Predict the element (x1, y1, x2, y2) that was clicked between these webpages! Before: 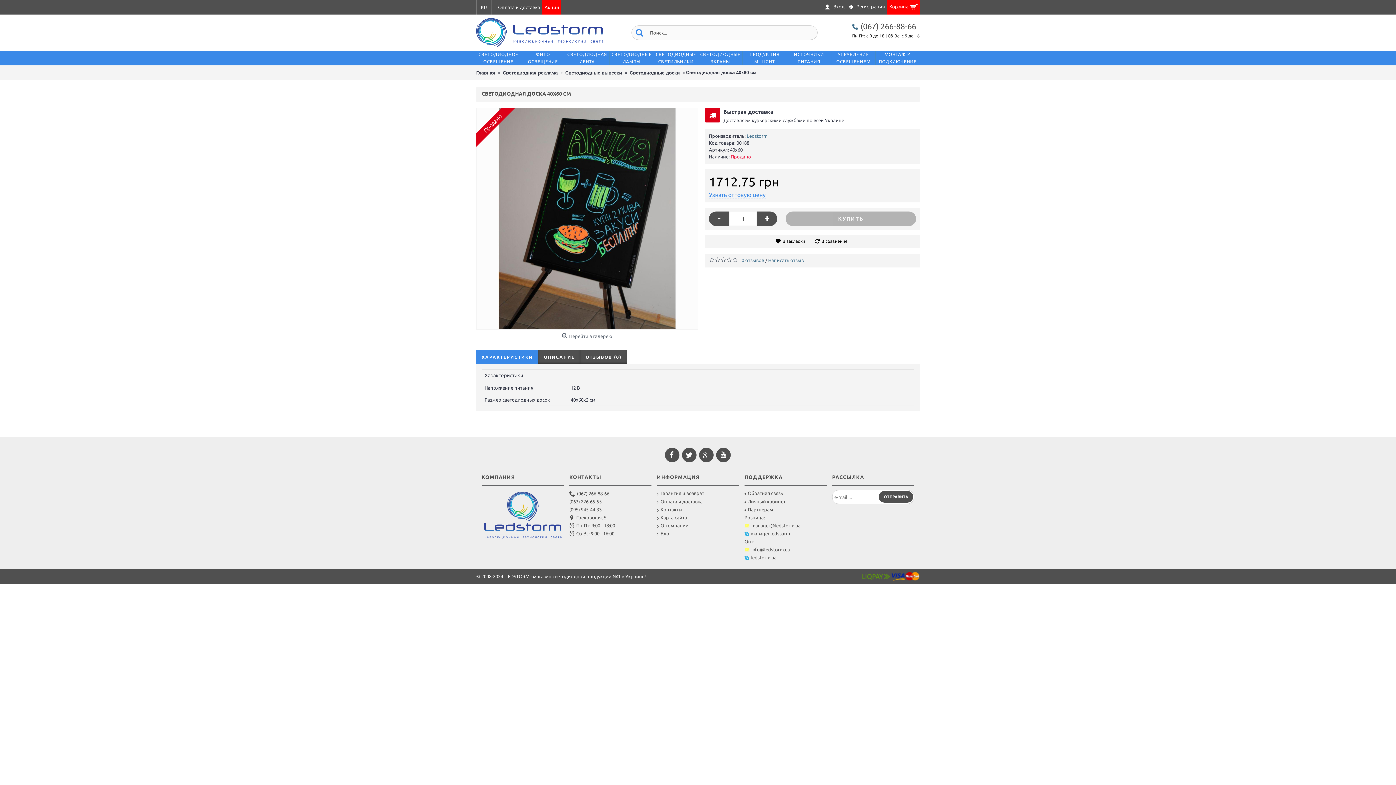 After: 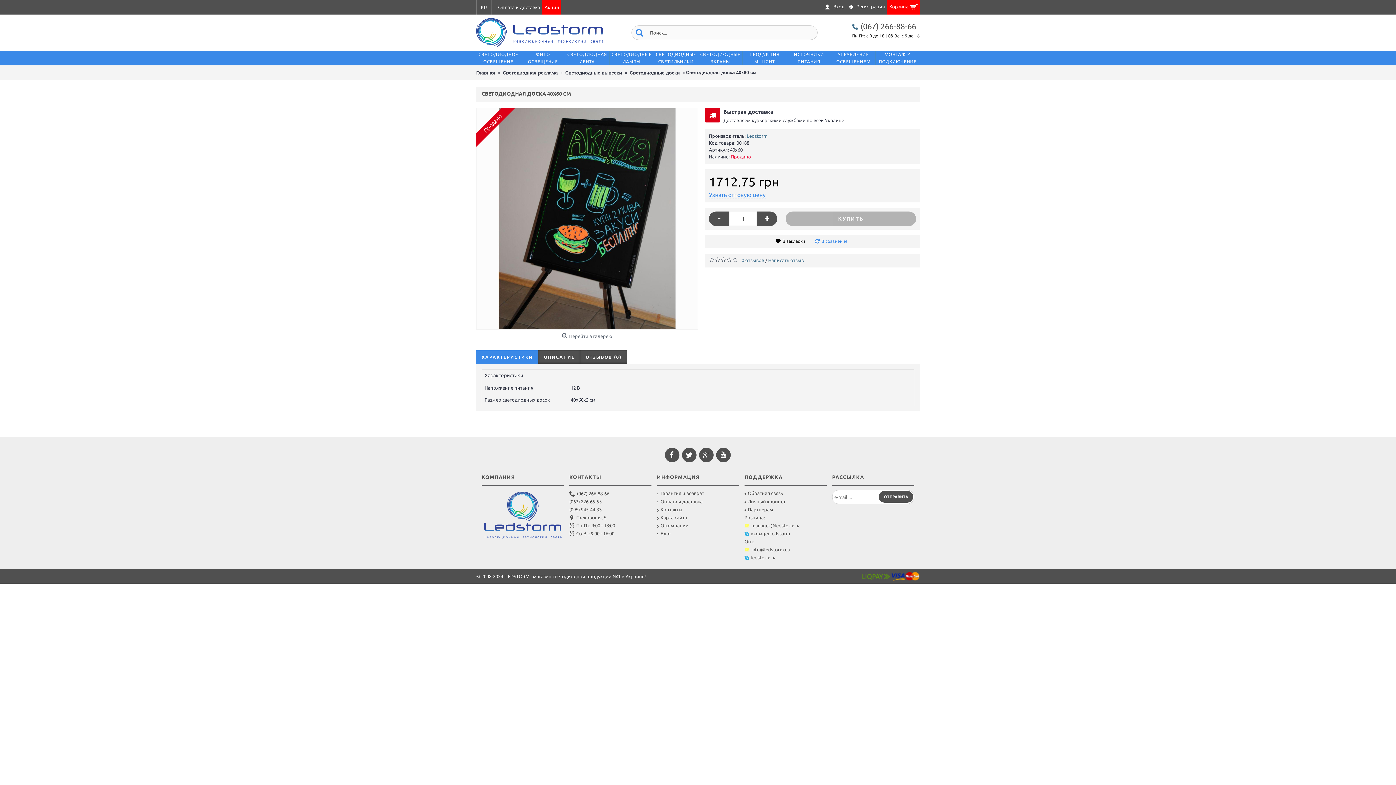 Action: label: В сравнение bbox: (811, 236, 853, 246)